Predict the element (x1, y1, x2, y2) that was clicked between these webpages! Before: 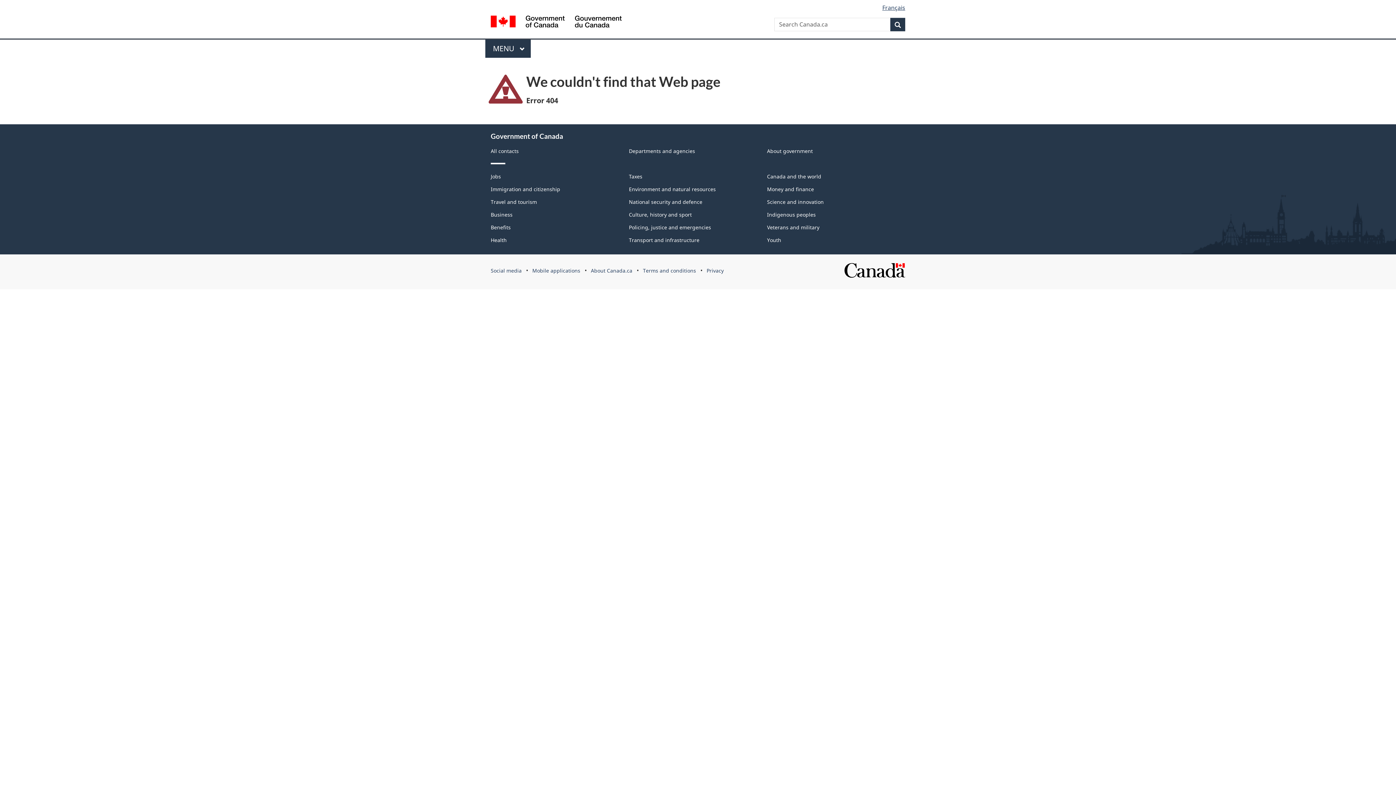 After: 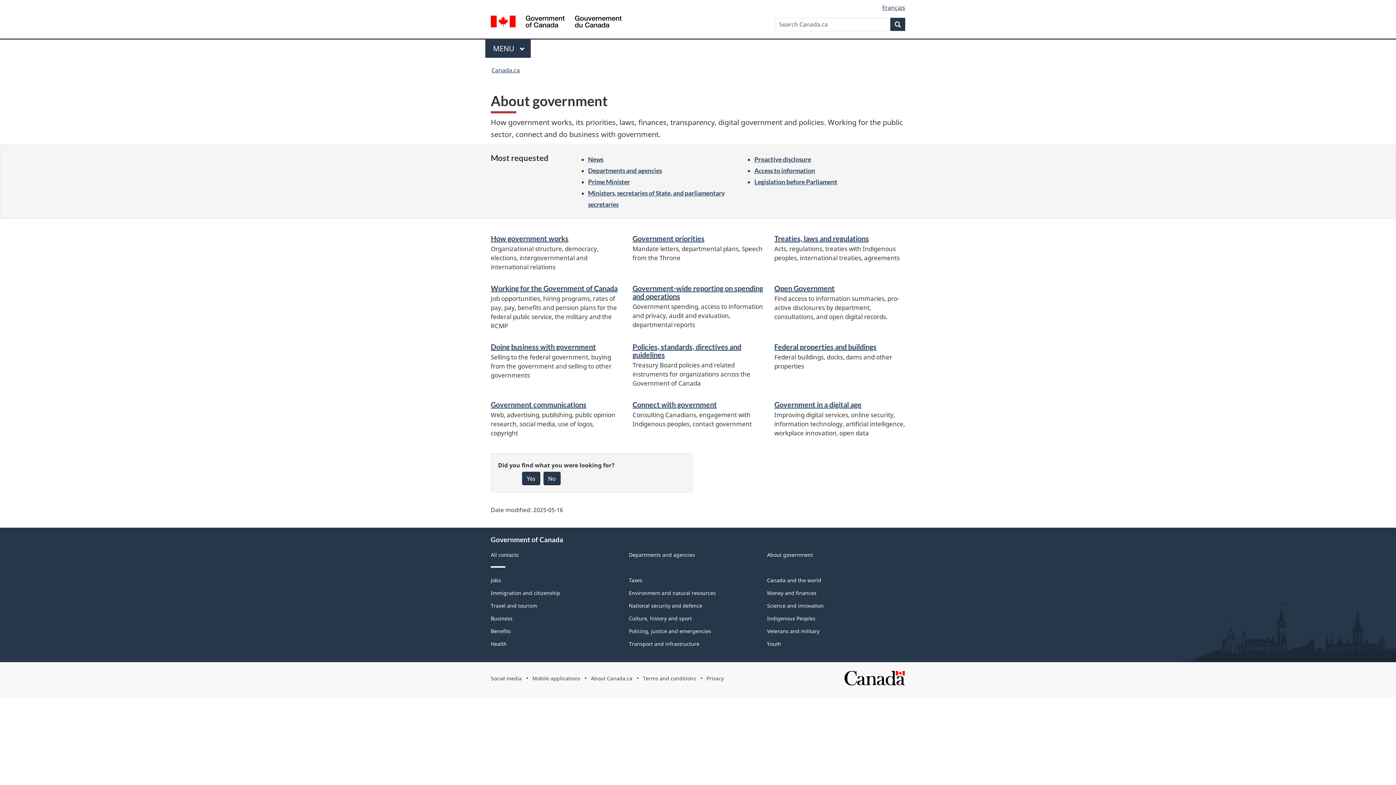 Action: label: About government bbox: (767, 147, 813, 154)